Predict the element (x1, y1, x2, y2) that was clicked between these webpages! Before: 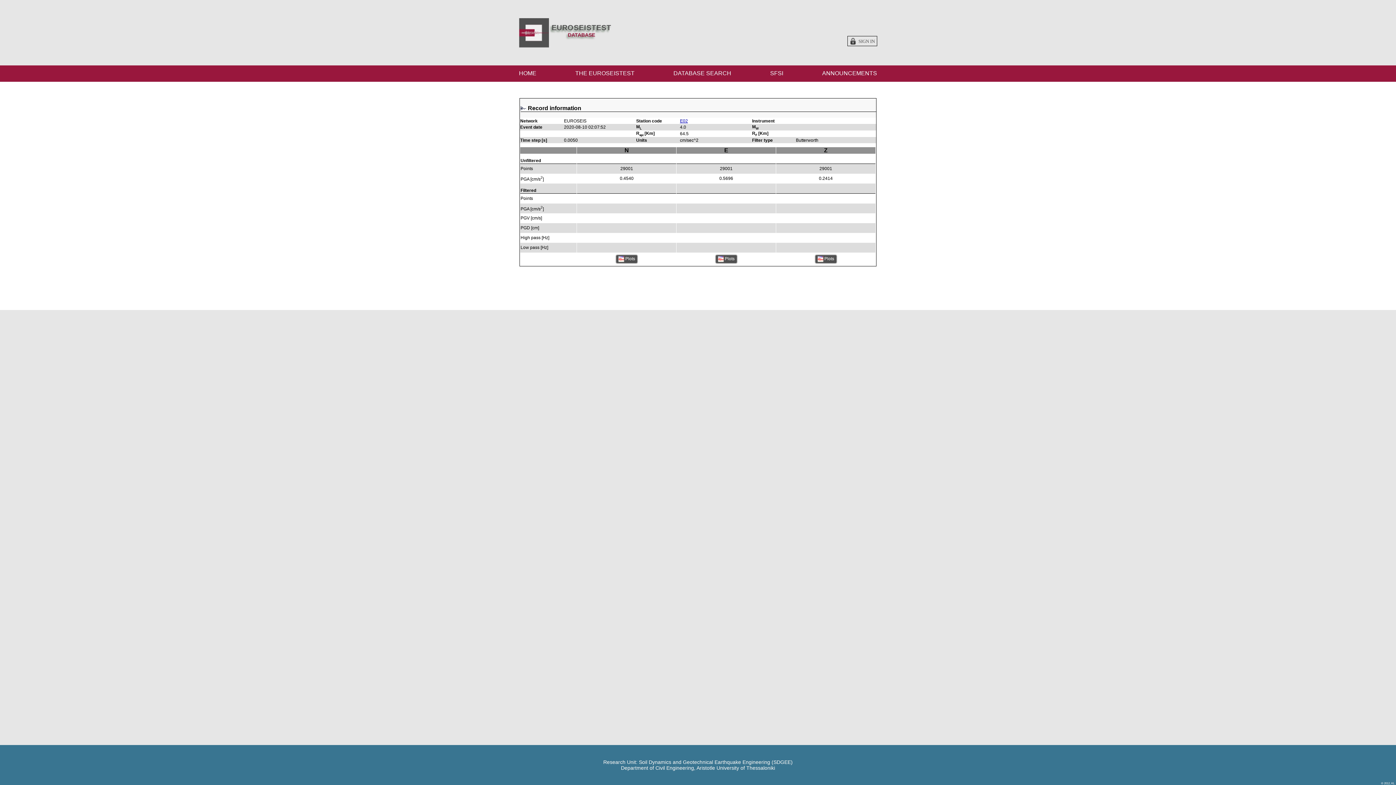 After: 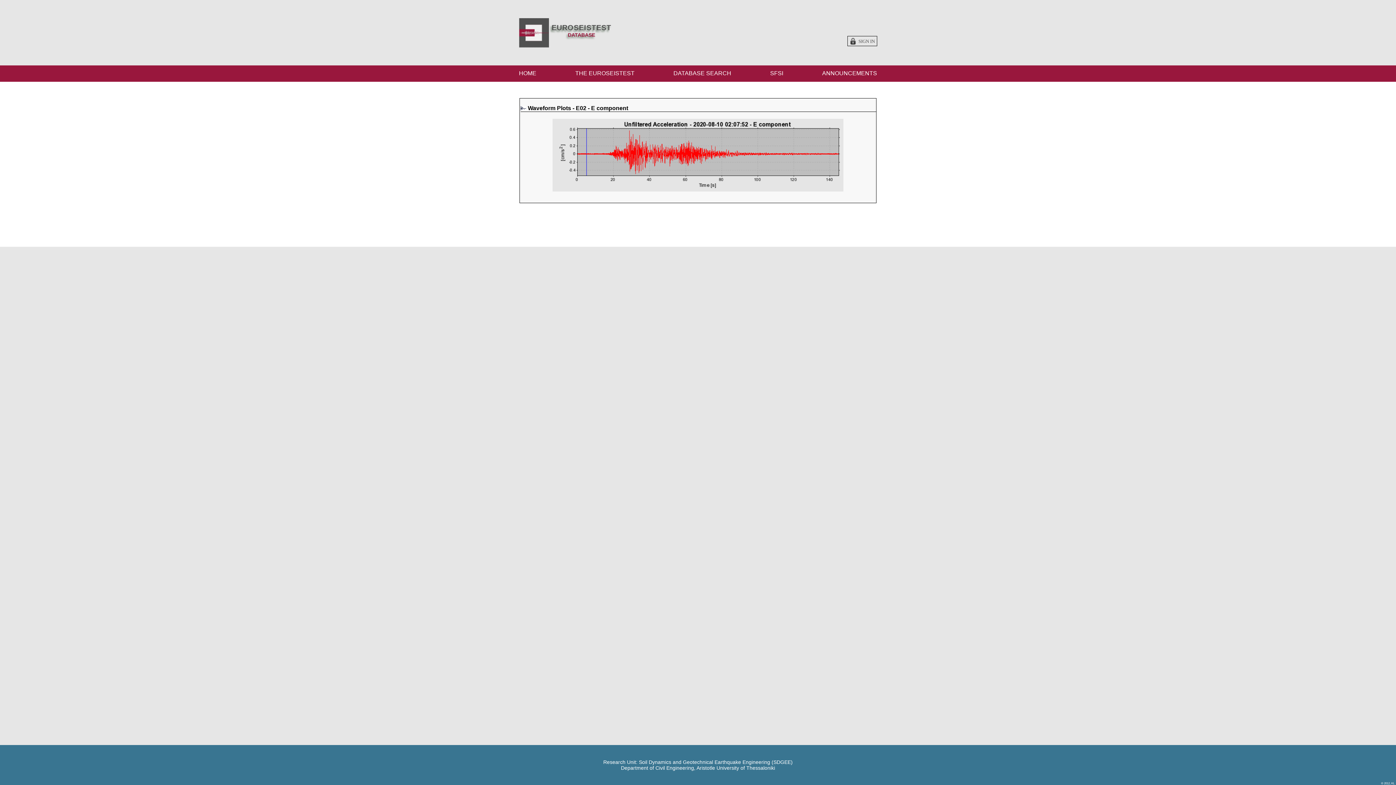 Action: label:  Plots bbox: (715, 254, 737, 264)